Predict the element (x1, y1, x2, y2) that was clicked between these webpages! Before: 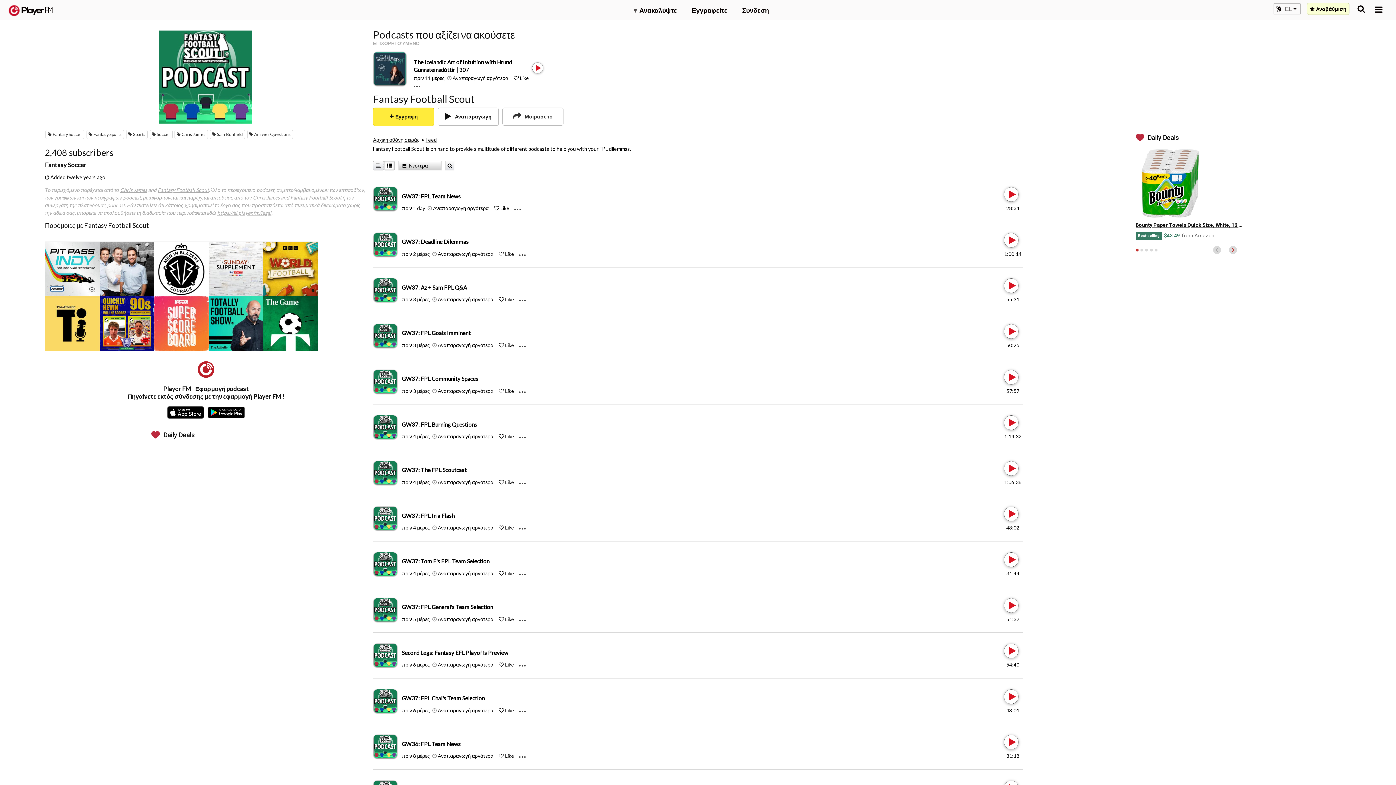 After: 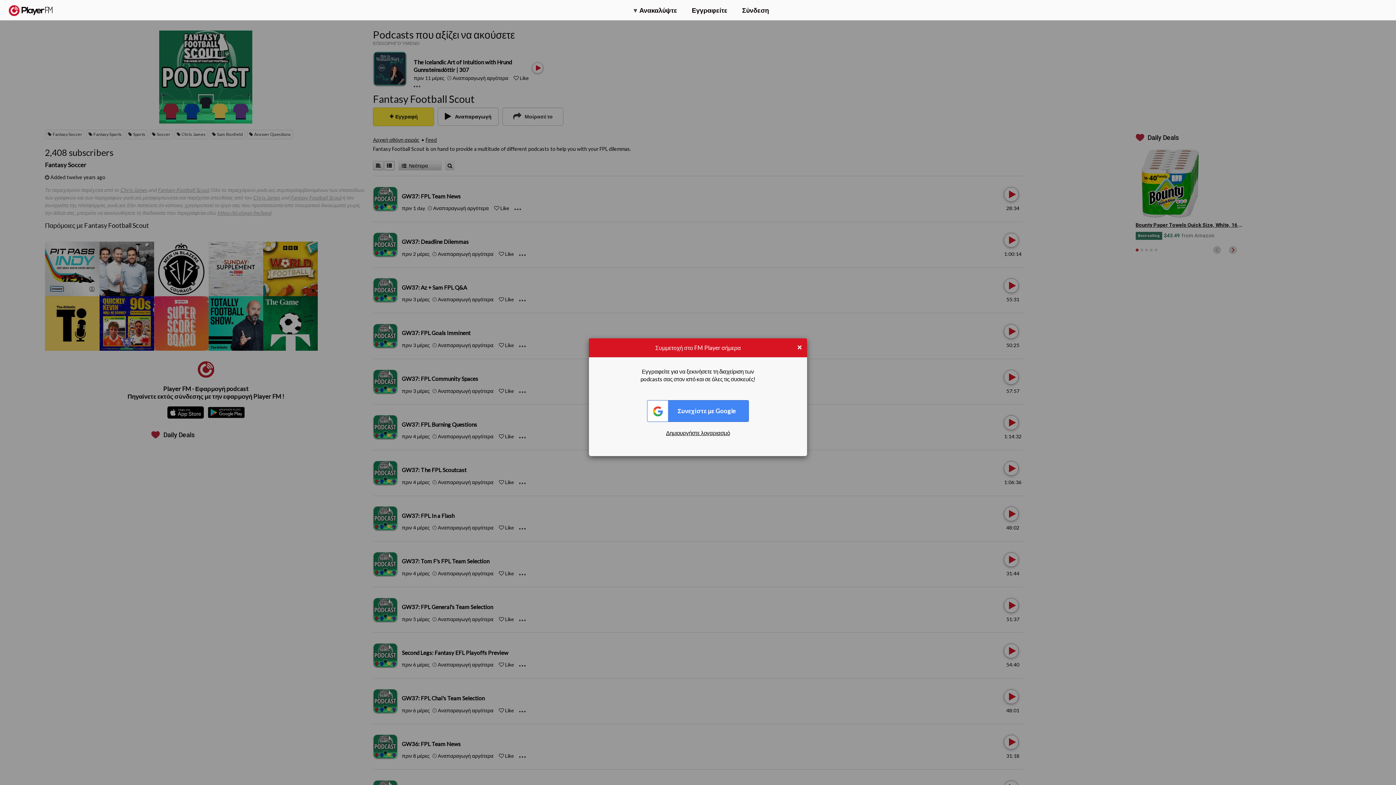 Action: bbox: (505, 753, 513, 759) label: Like